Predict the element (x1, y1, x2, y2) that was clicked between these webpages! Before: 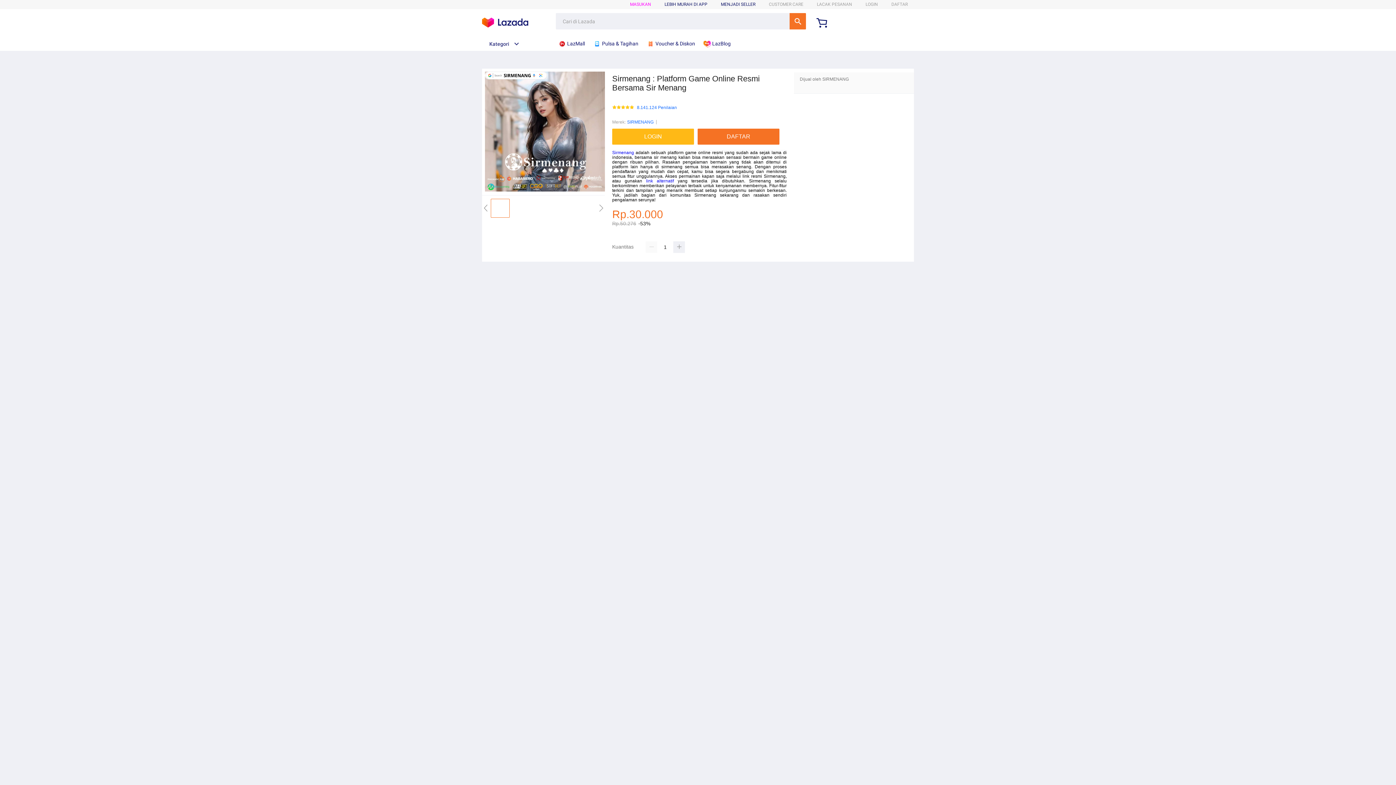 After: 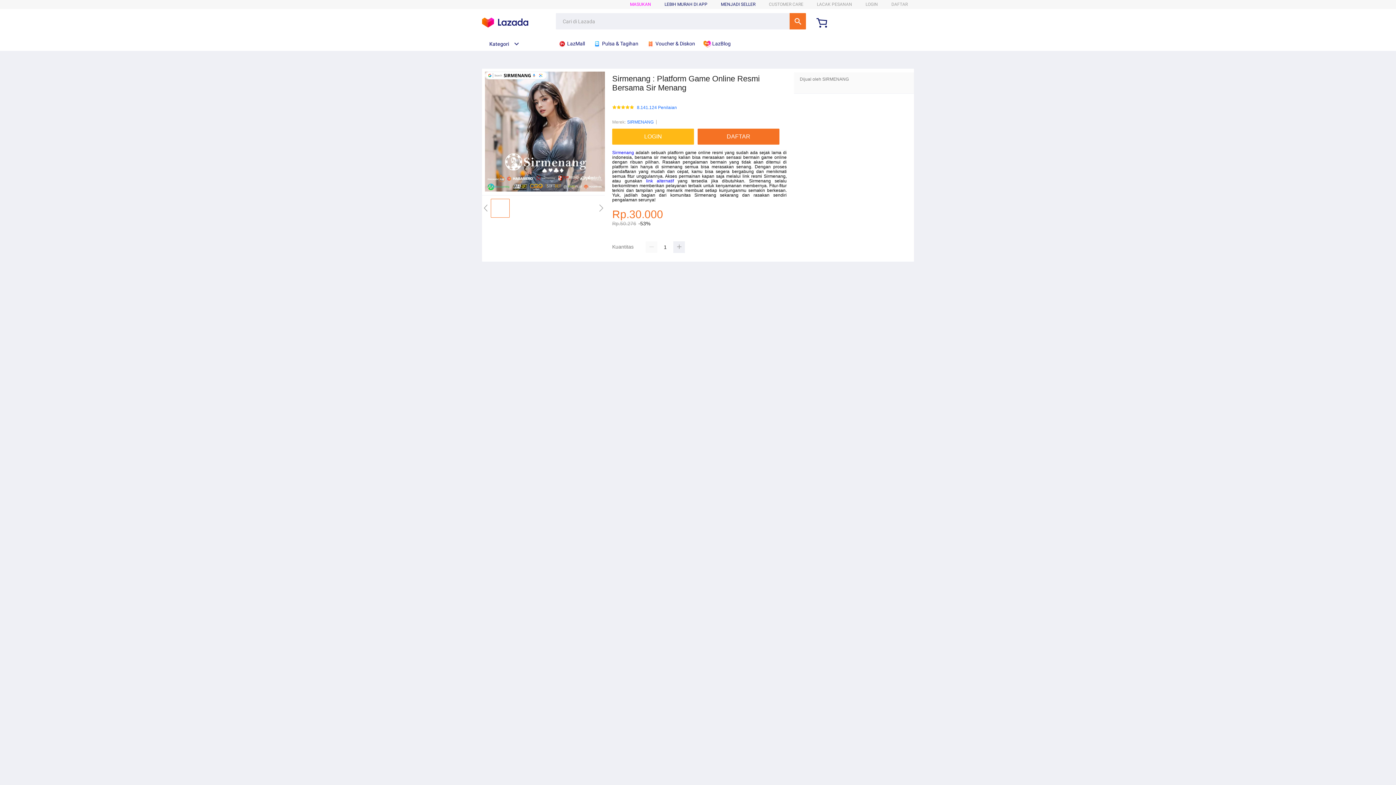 Action: label: link alternatif bbox: (646, 178, 674, 183)